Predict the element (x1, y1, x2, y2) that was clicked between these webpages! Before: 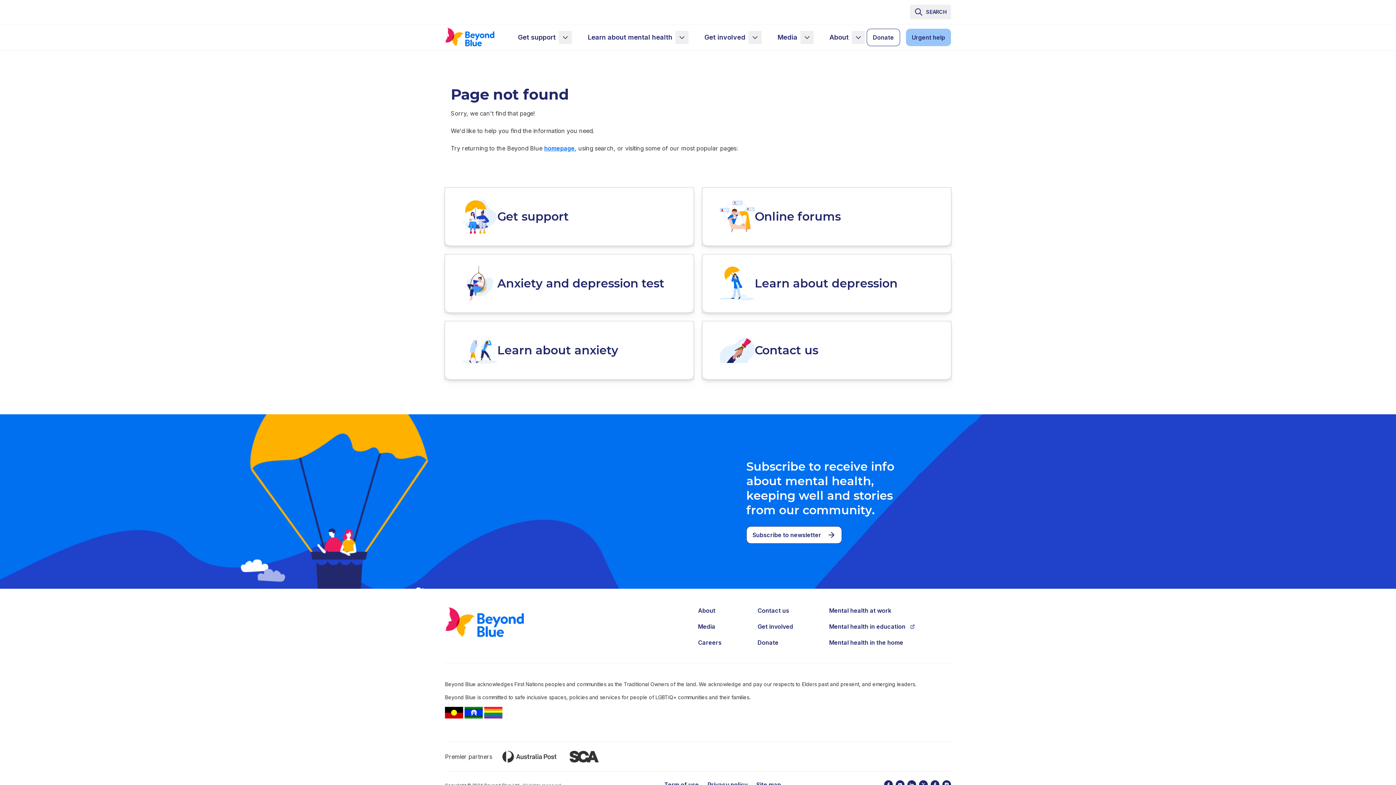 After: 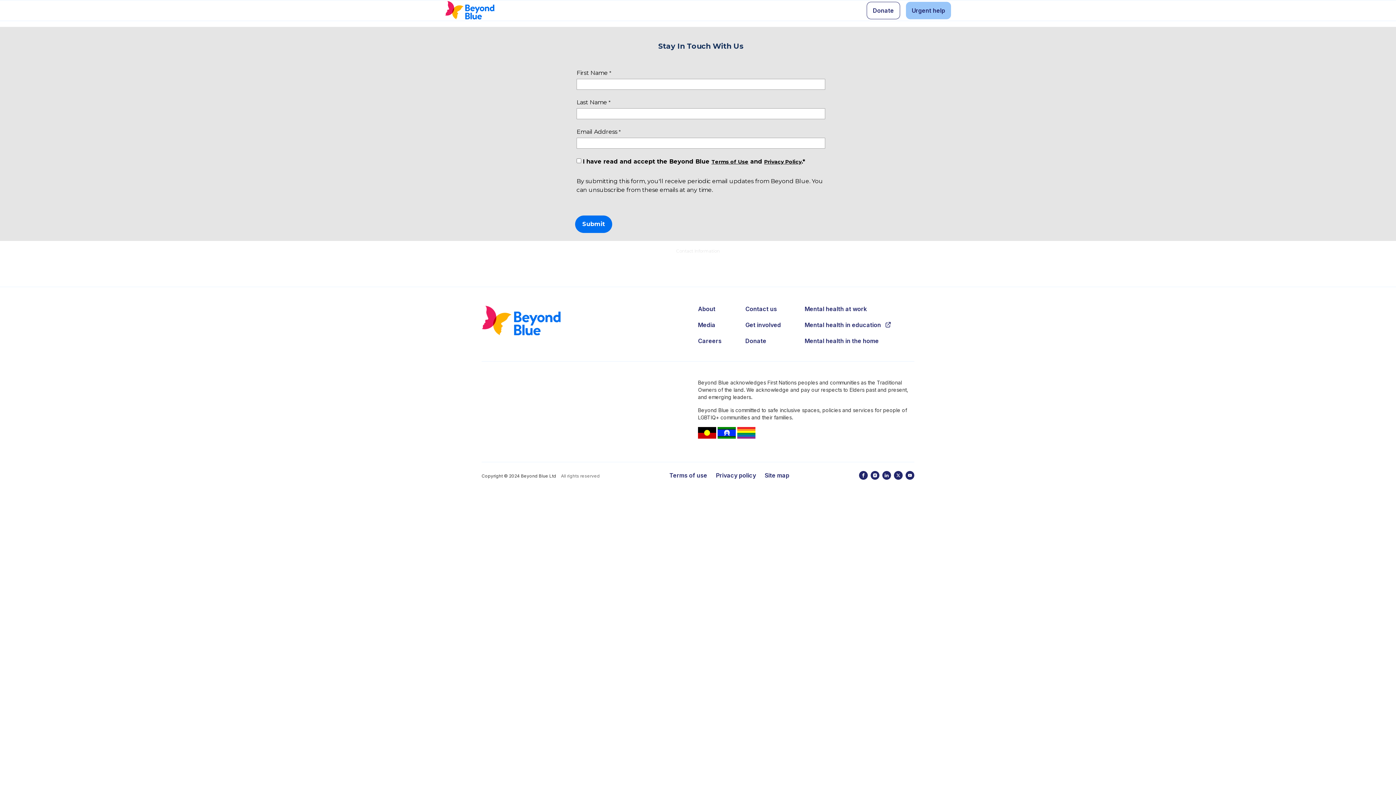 Action: bbox: (746, 526, 842, 544) label: Subscribe to newsletter